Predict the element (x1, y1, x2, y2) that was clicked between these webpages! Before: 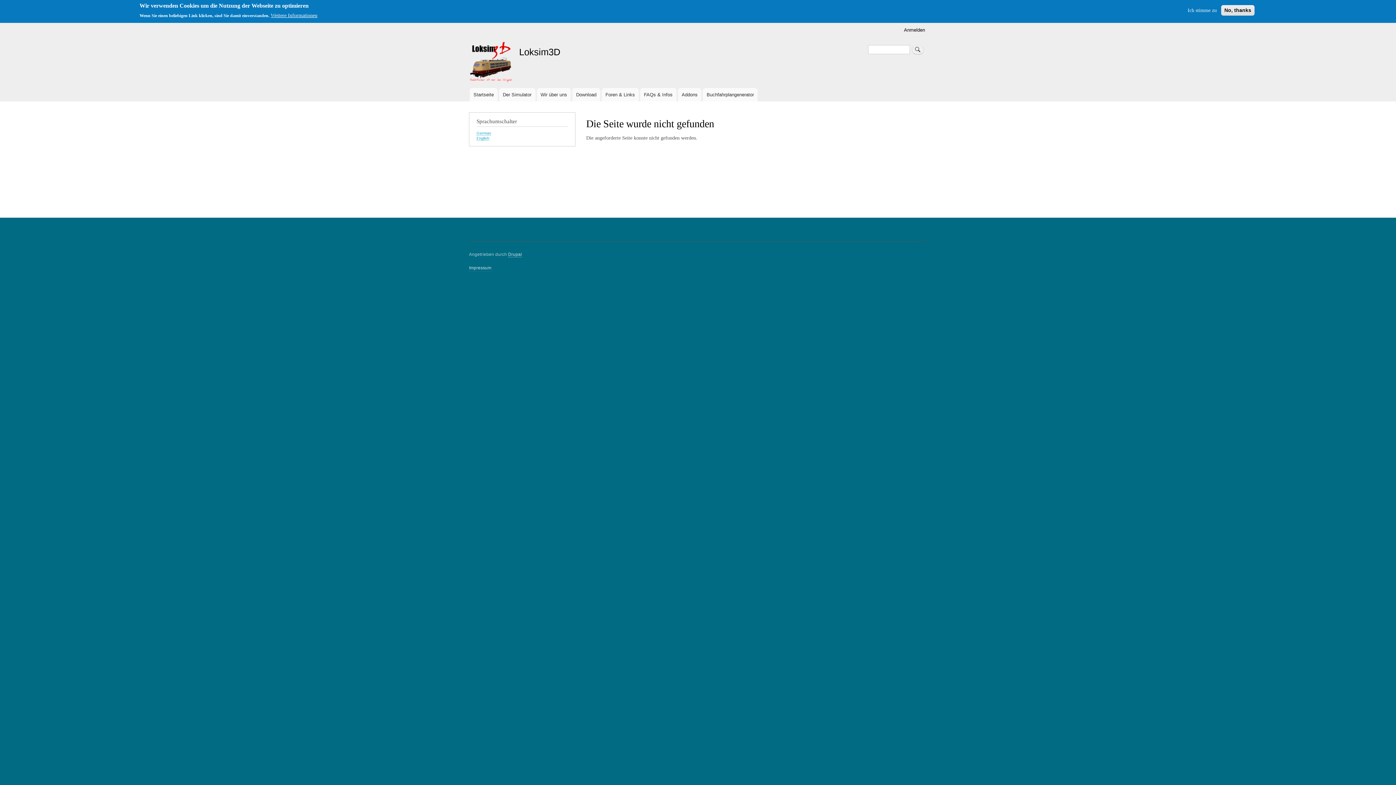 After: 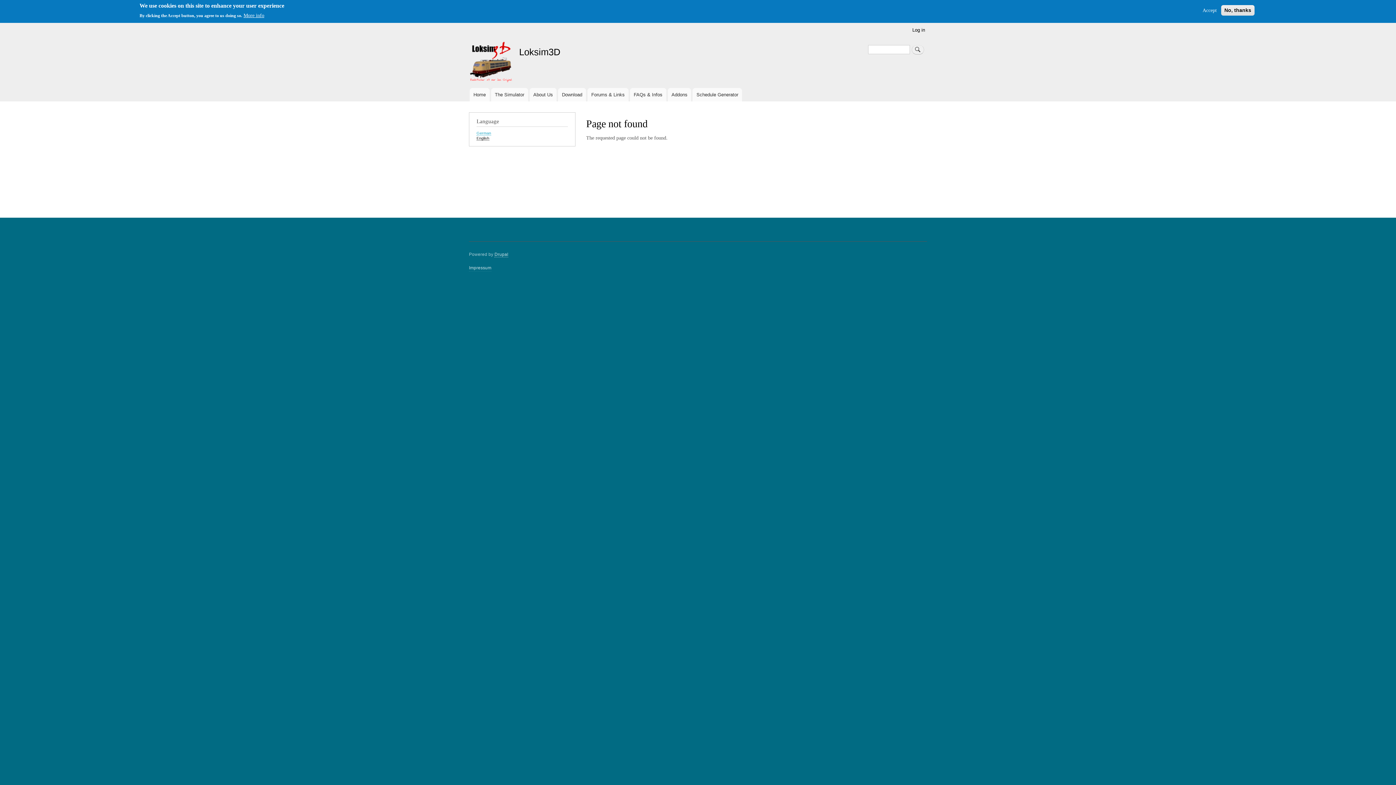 Action: label: English bbox: (476, 135, 489, 140)